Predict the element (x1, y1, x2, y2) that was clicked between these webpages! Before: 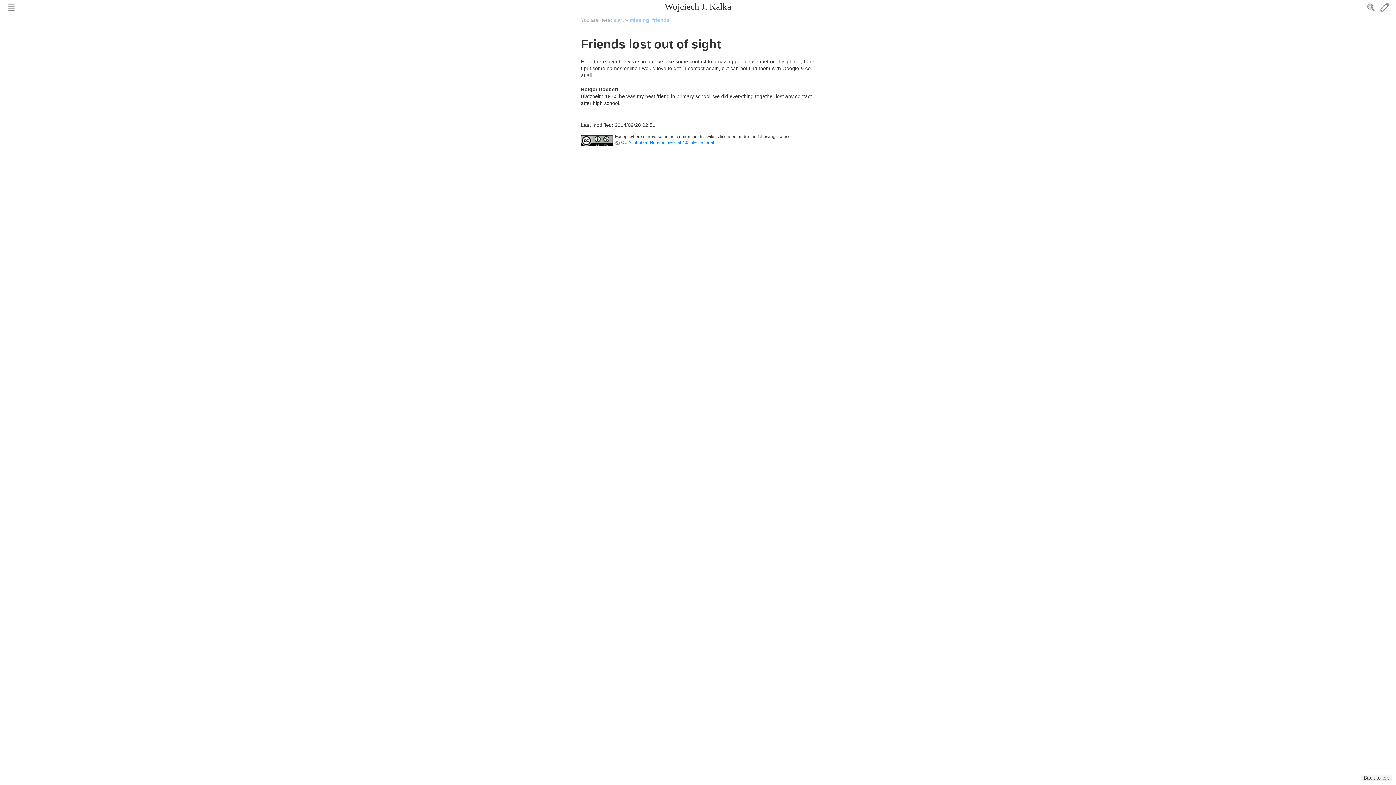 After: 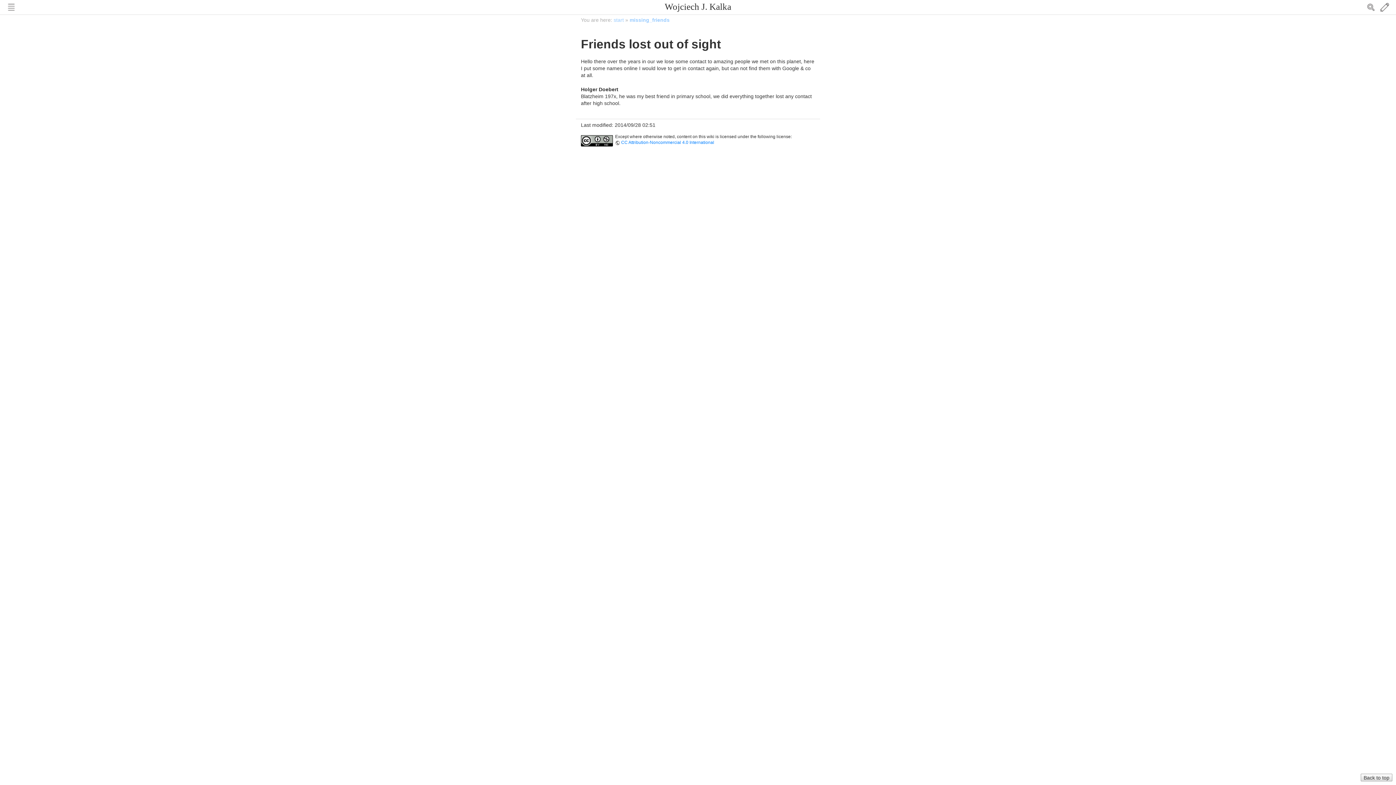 Action: bbox: (1361, 774, 1392, 780) label: Back to top